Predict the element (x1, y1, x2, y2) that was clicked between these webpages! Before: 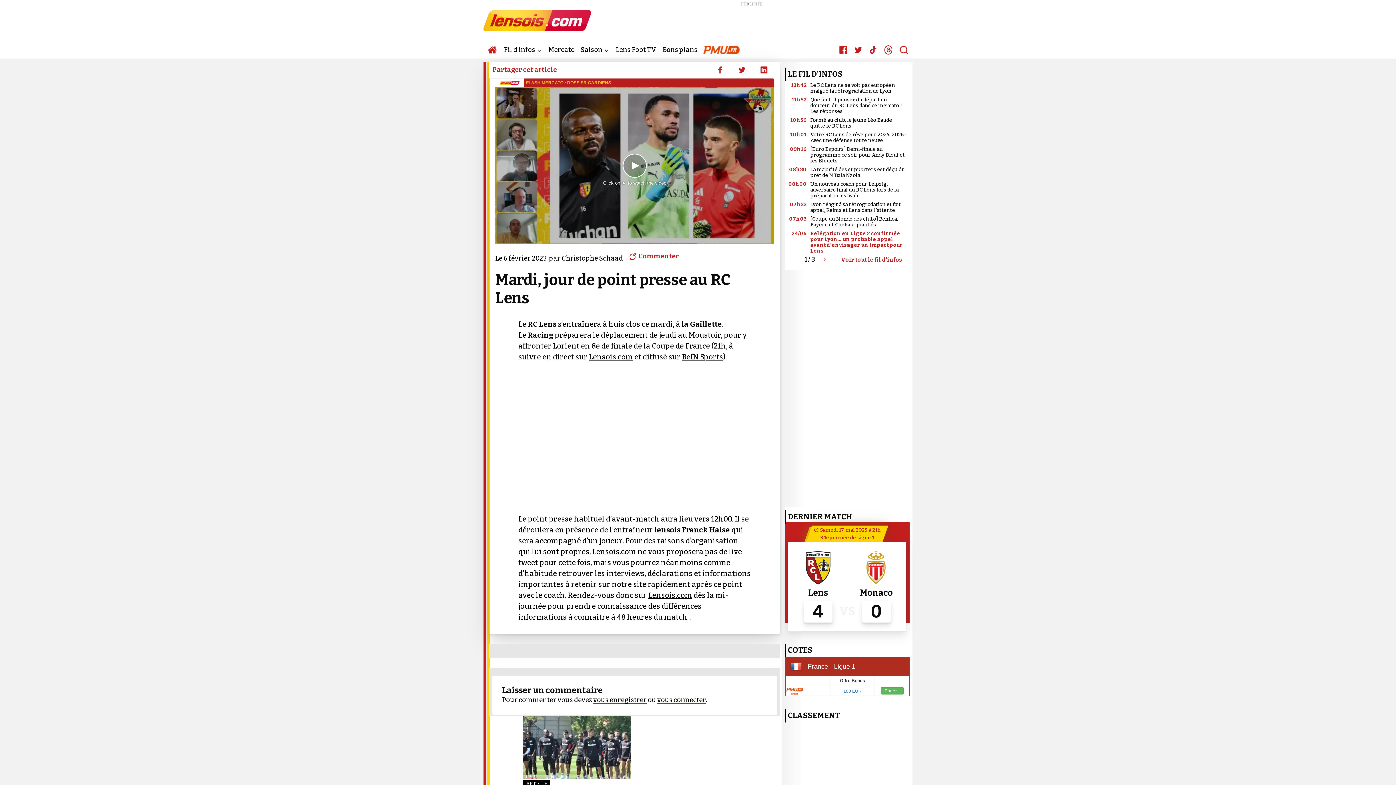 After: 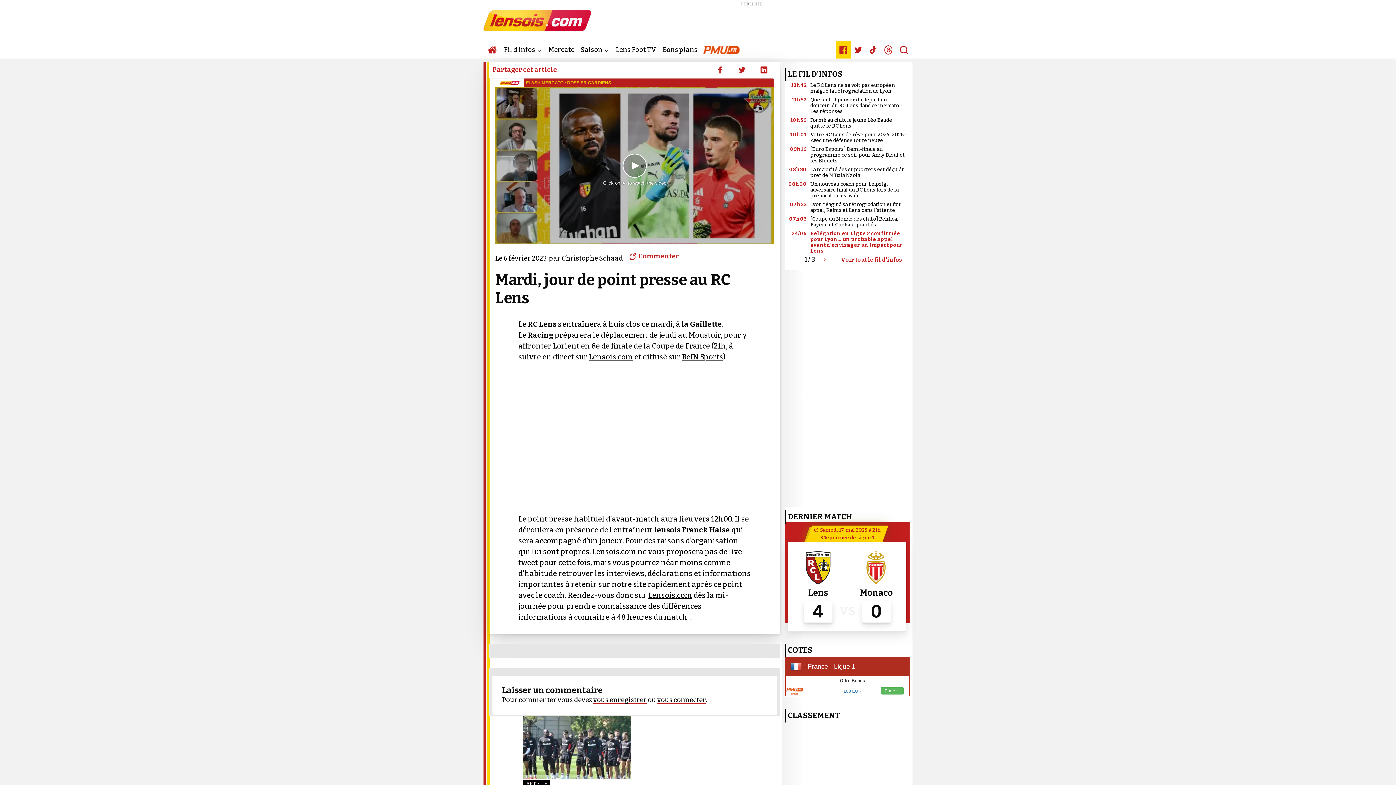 Action: bbox: (852, 0, 867, 41)